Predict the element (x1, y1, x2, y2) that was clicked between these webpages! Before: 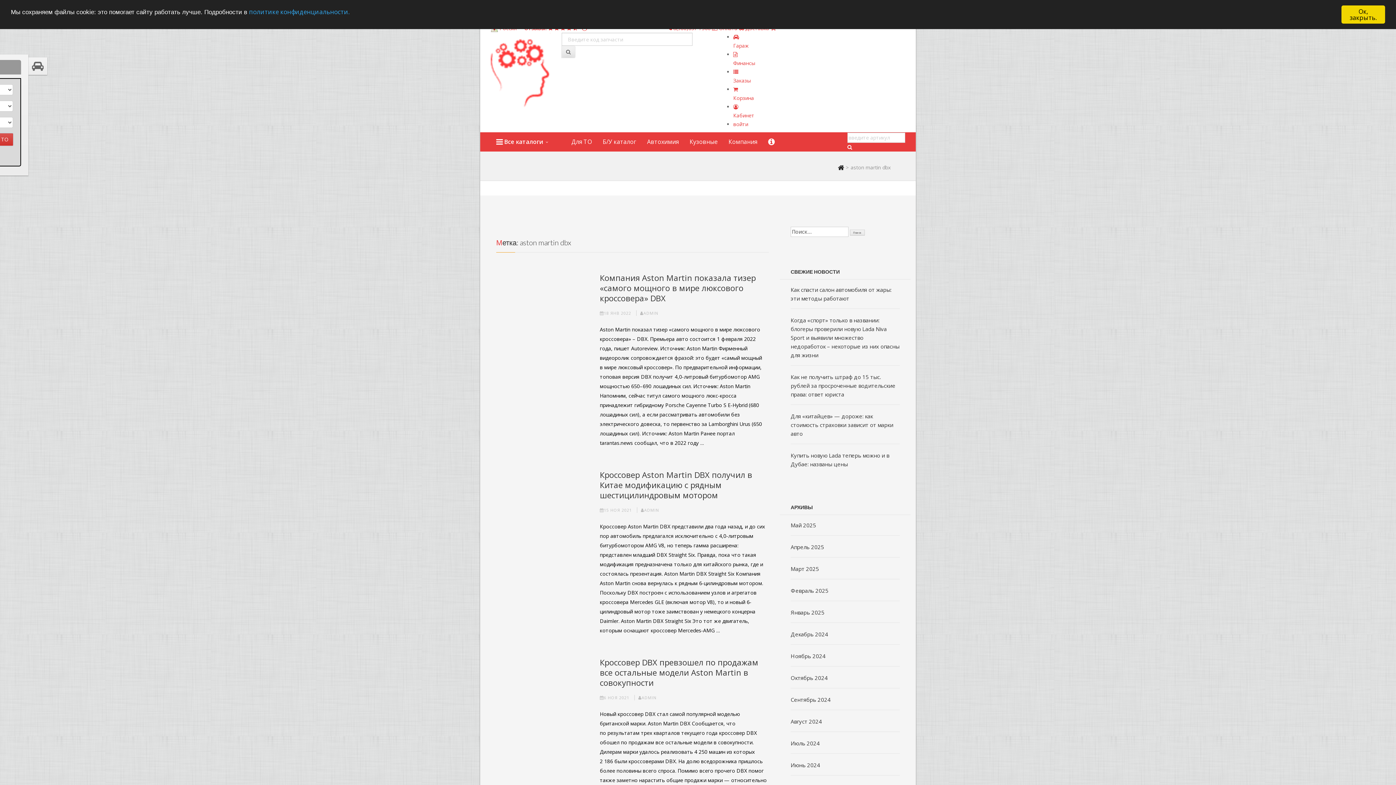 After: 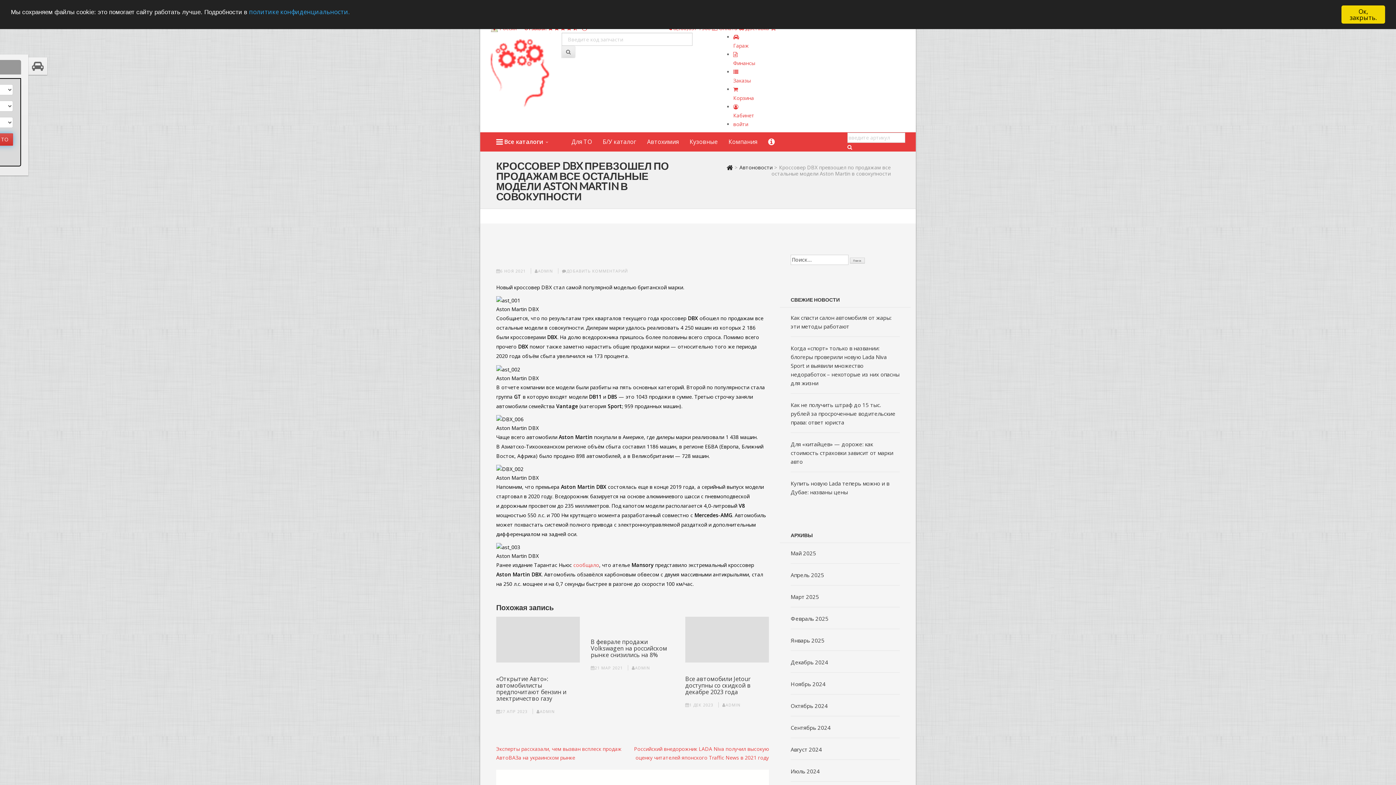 Action: bbox: (600, 657, 769, 688) label: Кроссовер DBX превзошел по продажам все остальные модели Aston Martin в совокупности